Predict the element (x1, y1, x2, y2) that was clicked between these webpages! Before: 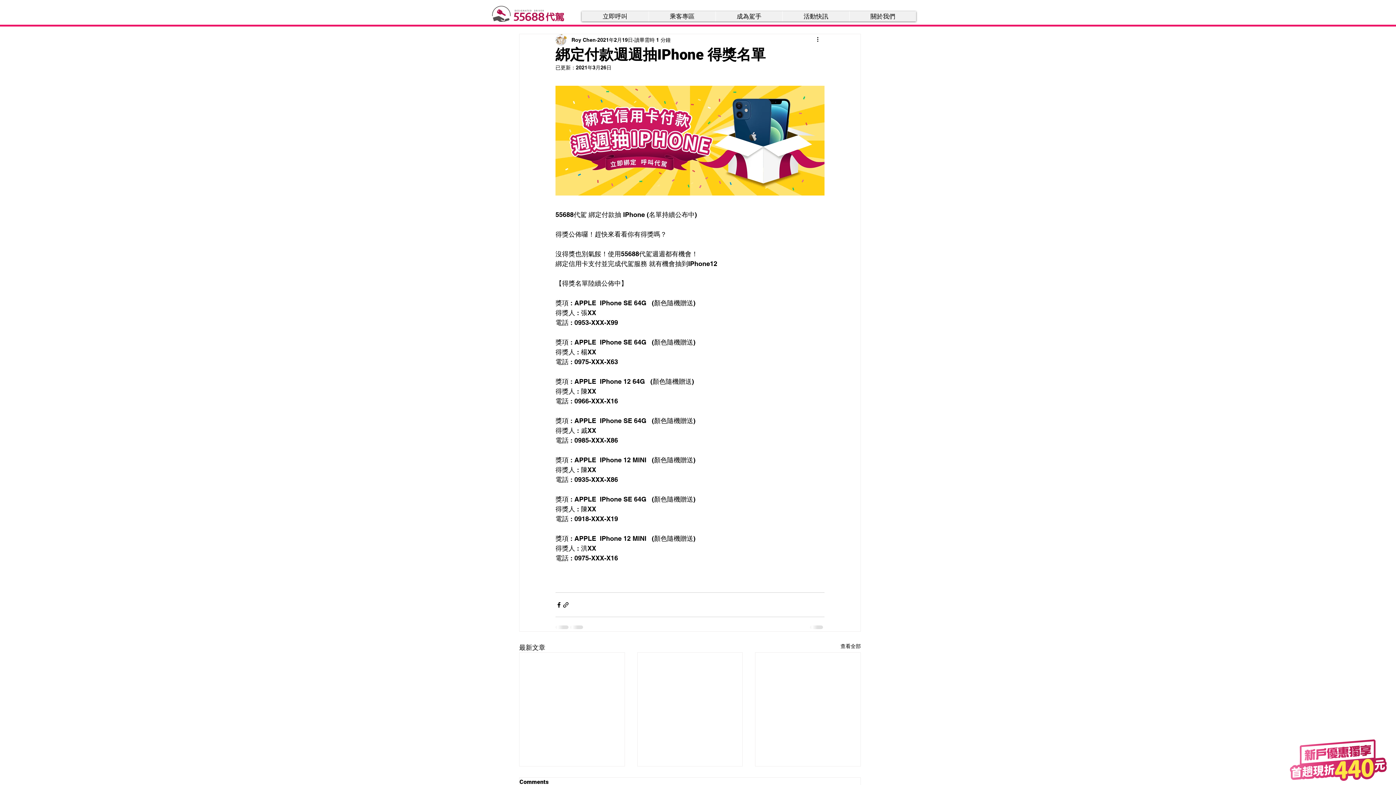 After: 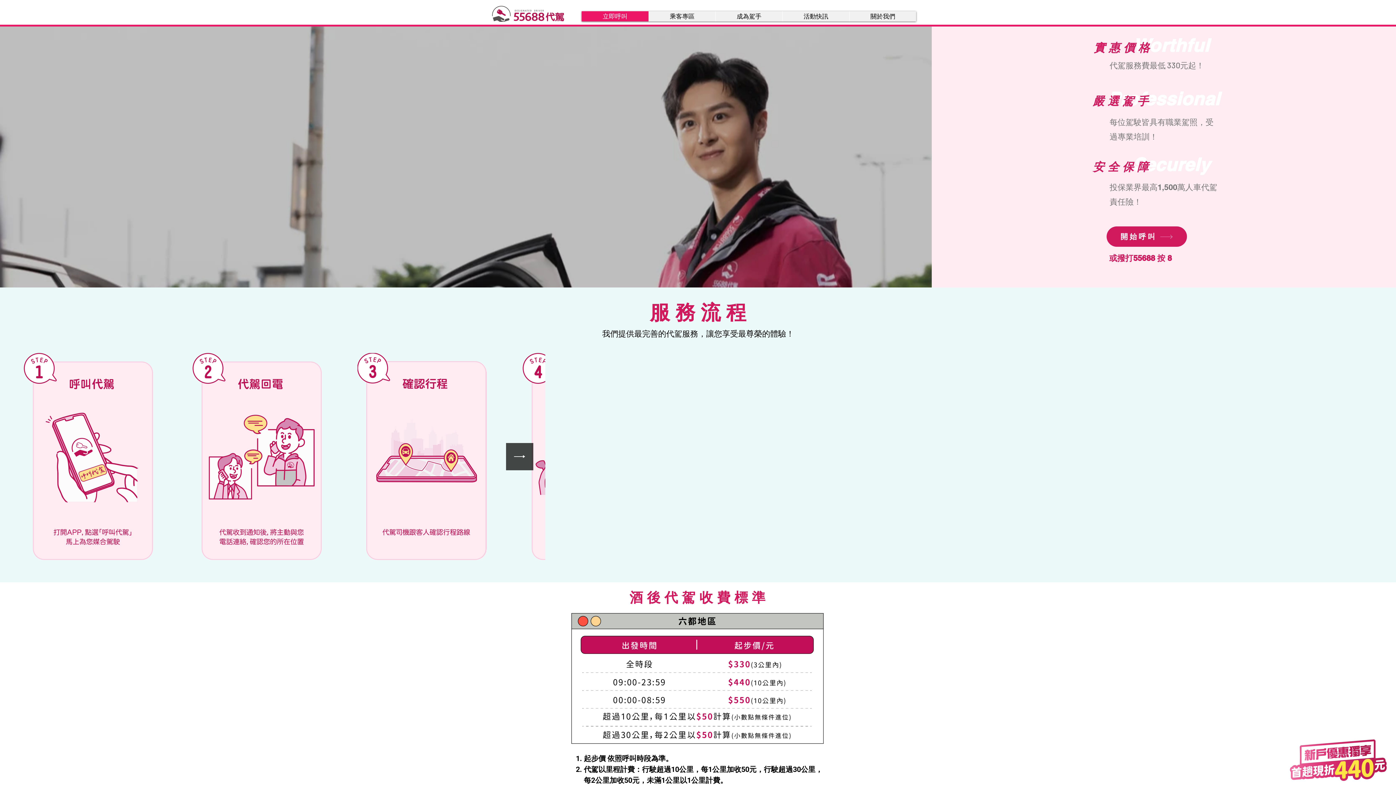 Action: bbox: (581, 11, 648, 21) label: 立即呼叫